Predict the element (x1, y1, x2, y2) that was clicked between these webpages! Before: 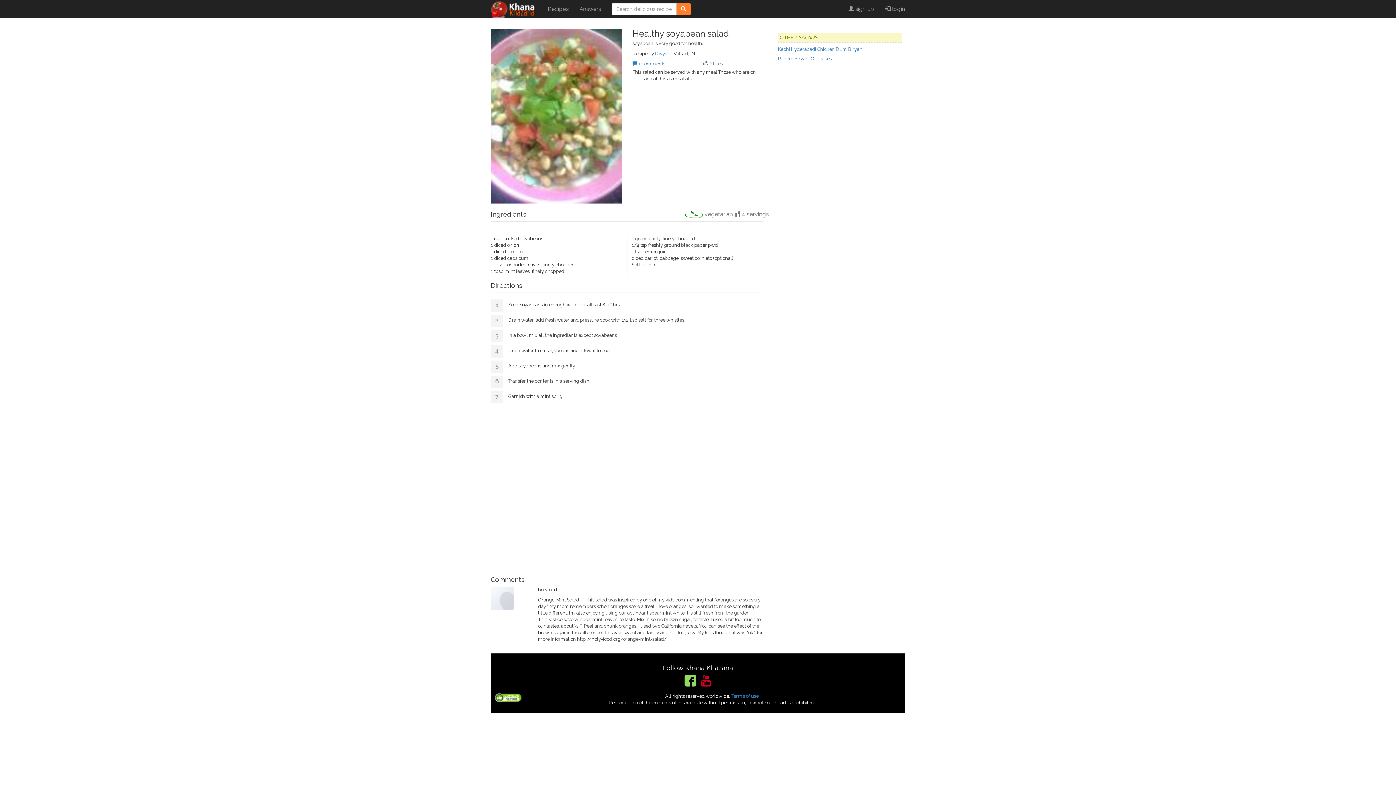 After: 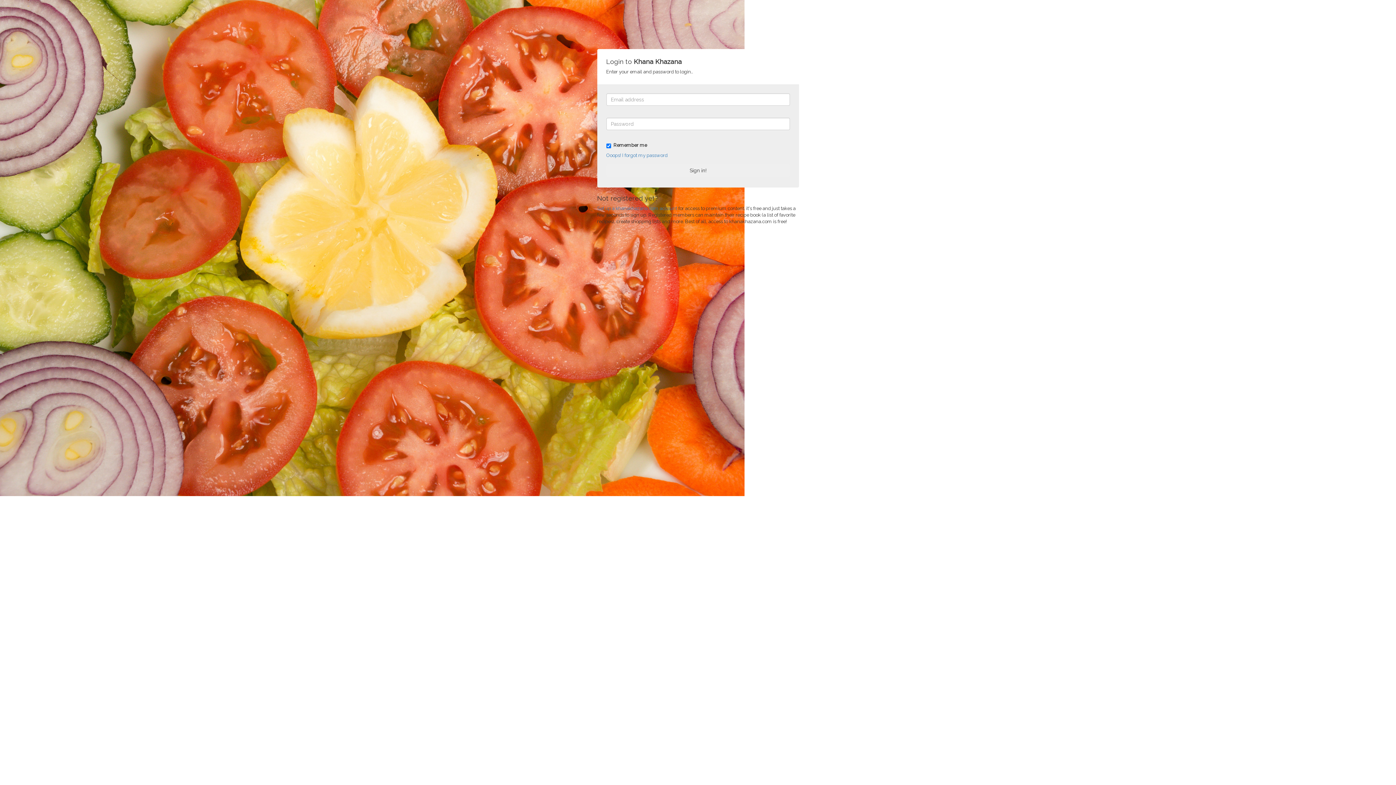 Action: label:  login bbox: (880, 0, 910, 18)